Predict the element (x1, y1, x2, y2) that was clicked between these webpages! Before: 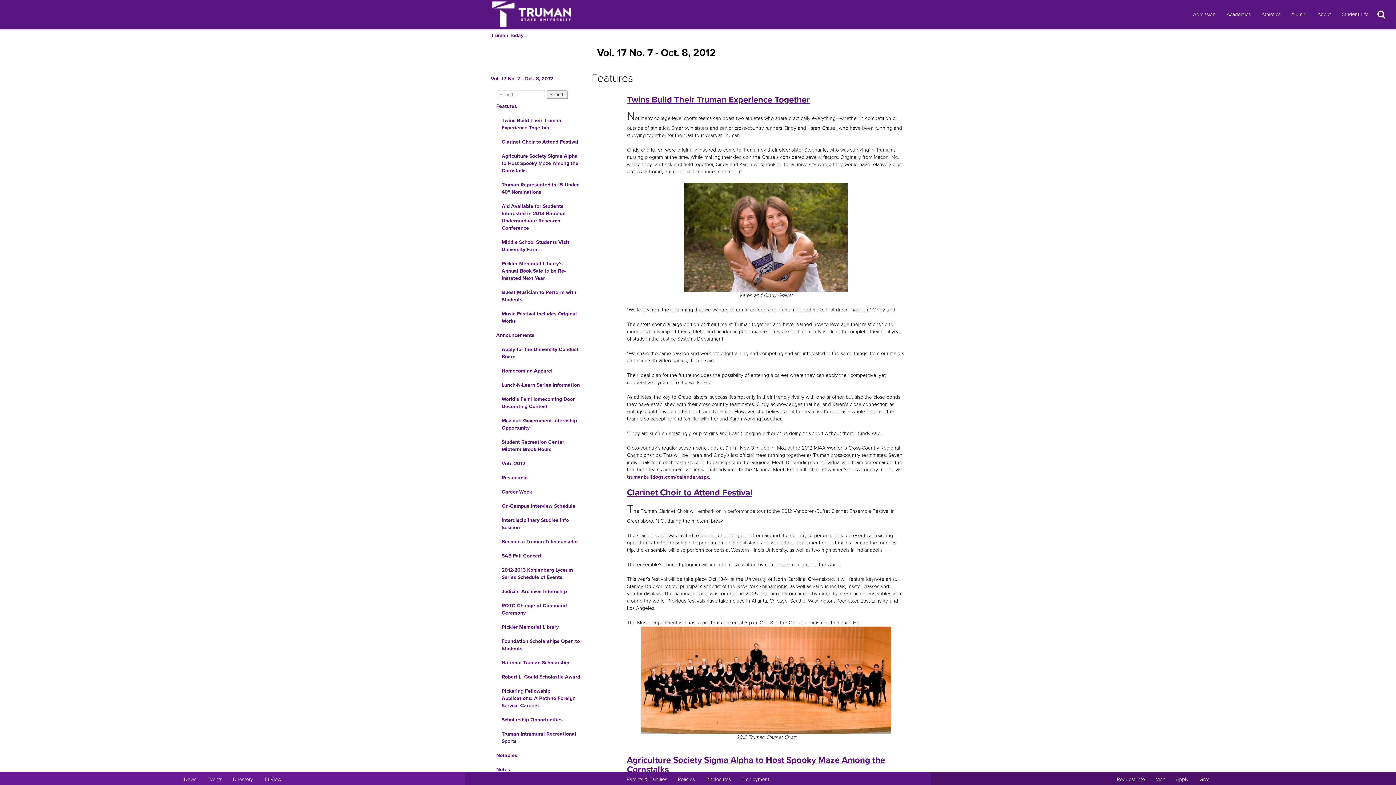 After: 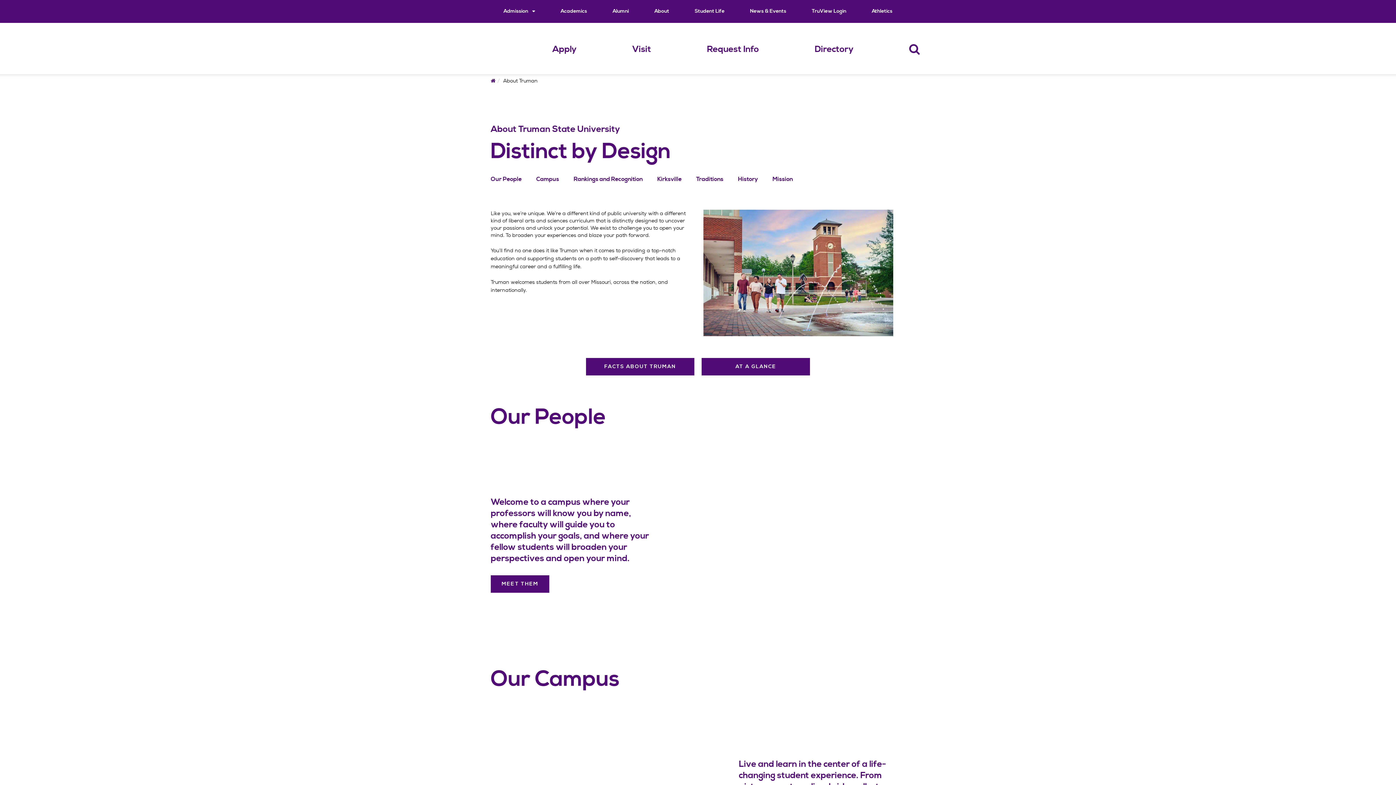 Action: label: About bbox: (1312, 0, 1336, 29)